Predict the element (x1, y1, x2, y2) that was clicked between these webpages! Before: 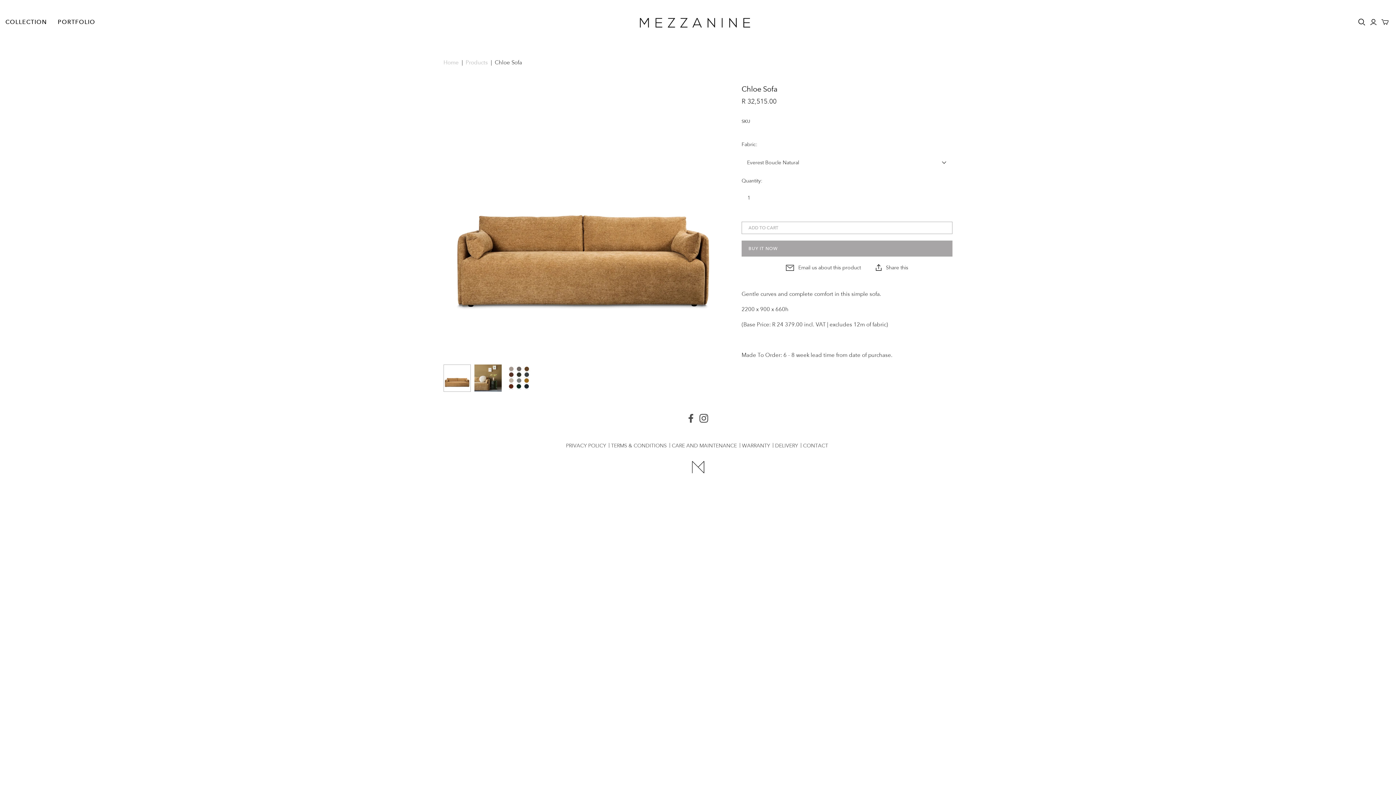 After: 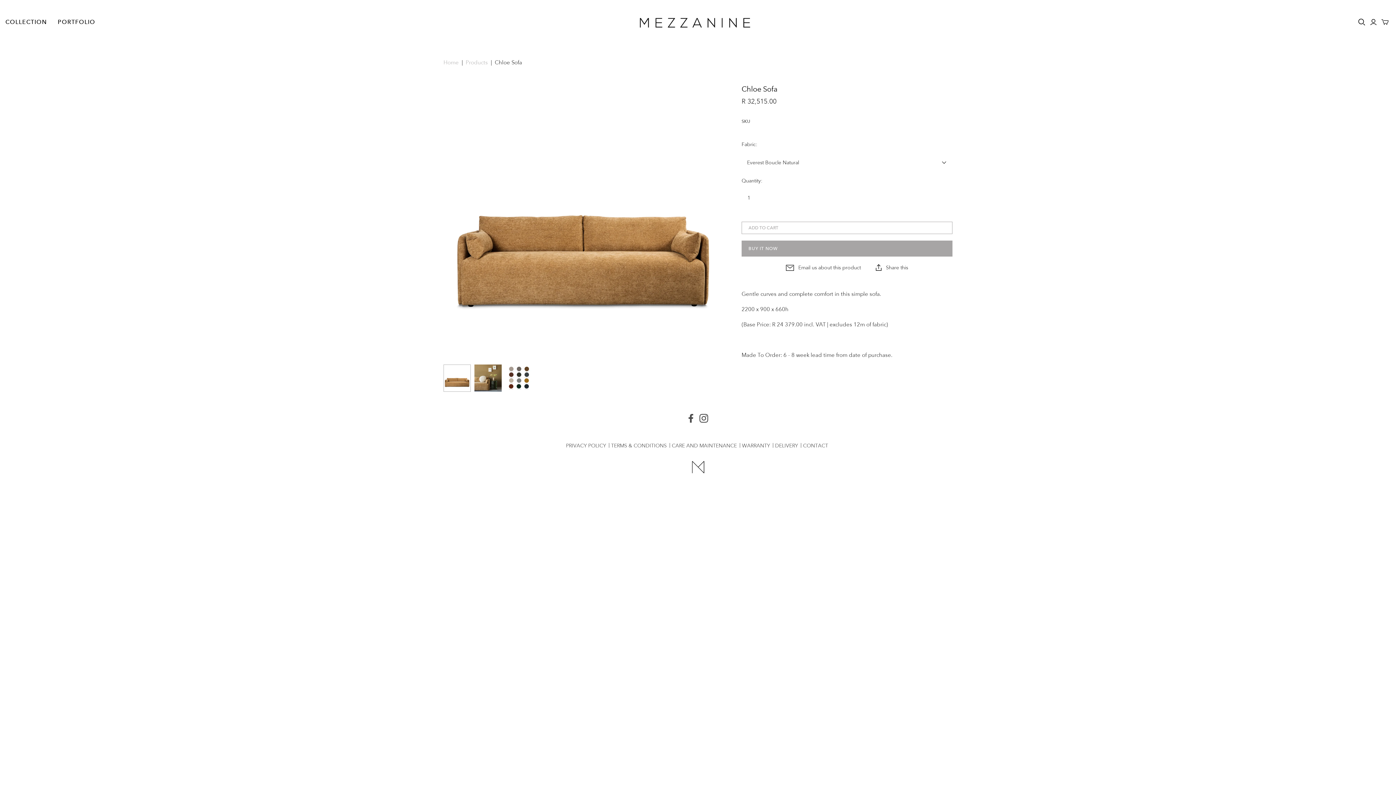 Action: bbox: (688, 414, 693, 422)